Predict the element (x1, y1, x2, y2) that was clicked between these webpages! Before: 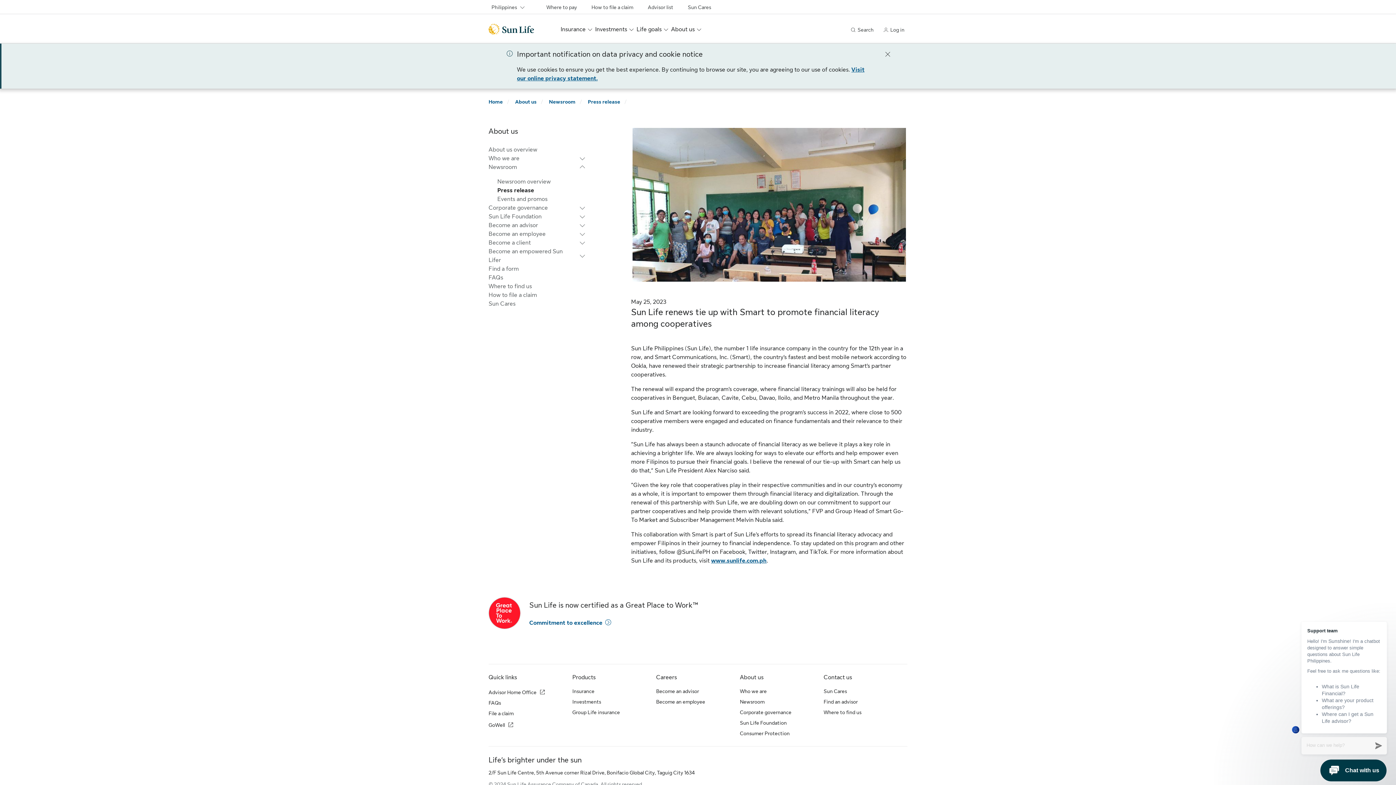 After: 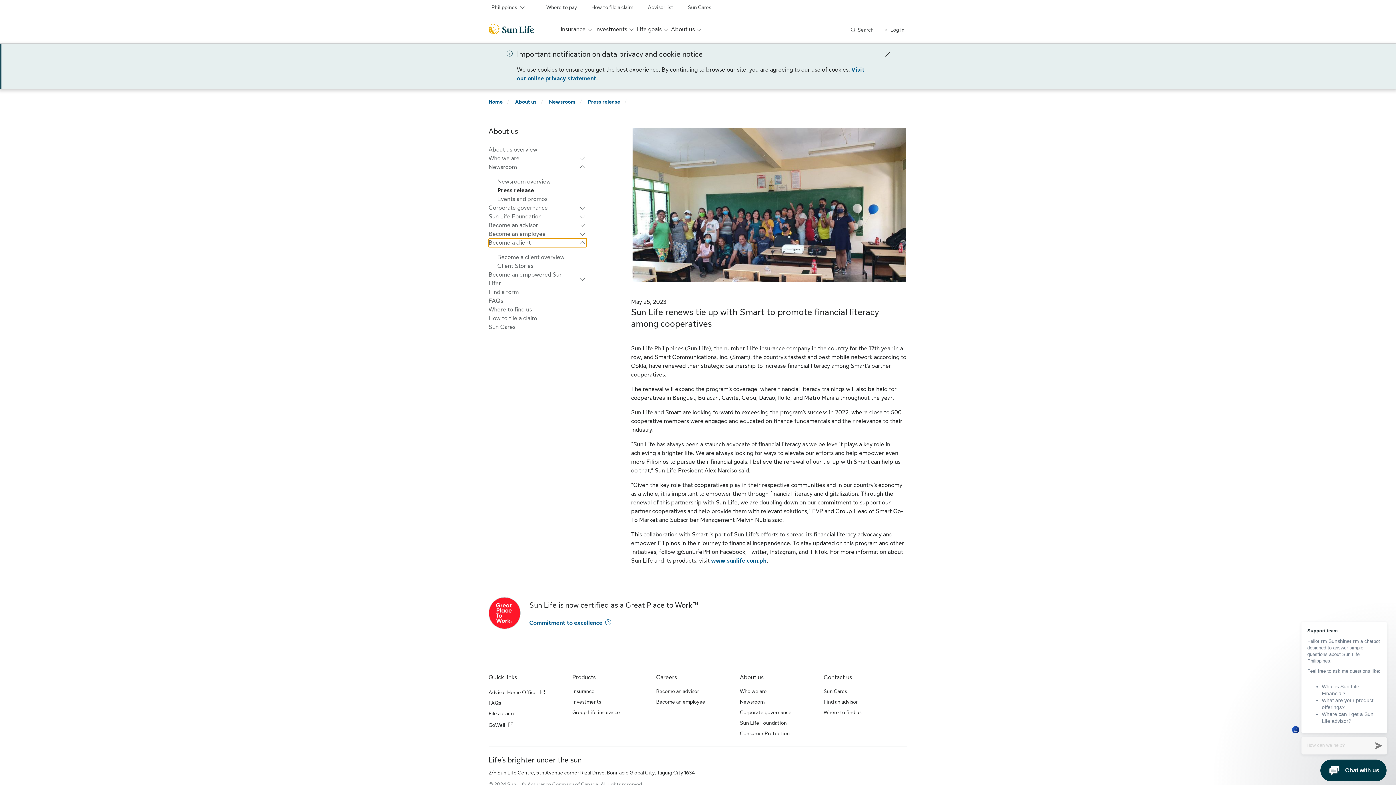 Action: bbox: (488, 238, 586, 247) label: Become a client